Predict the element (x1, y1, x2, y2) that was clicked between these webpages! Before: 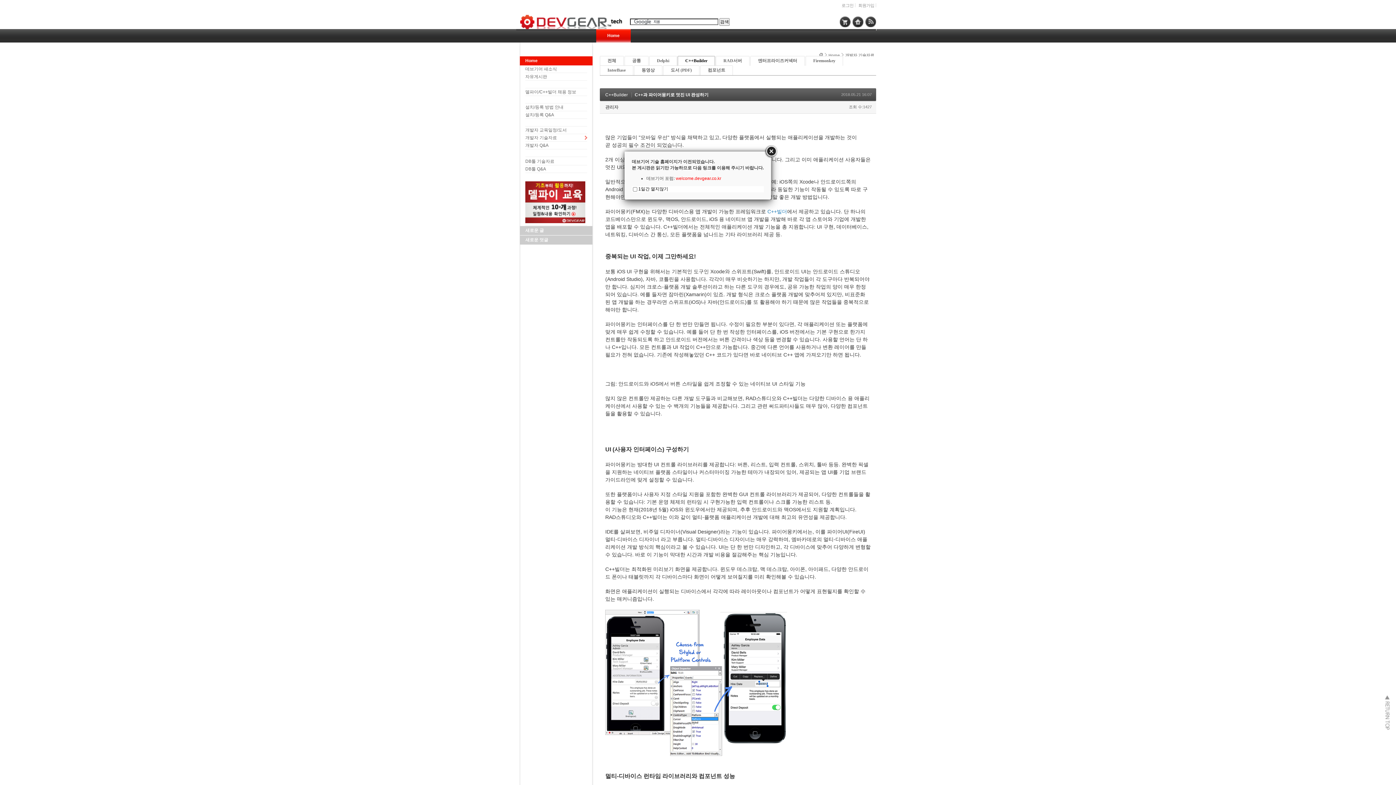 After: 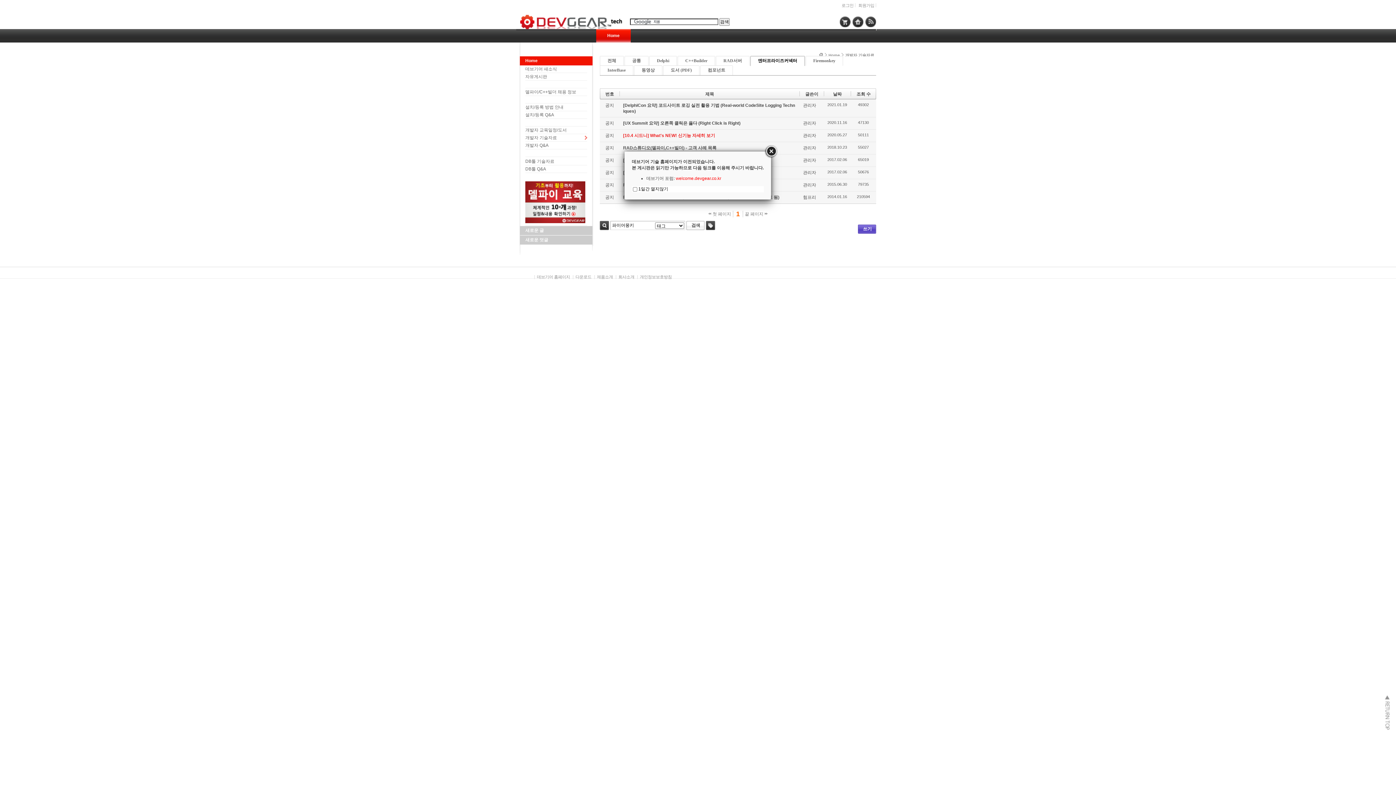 Action: label: 엔터프라이즈커넥터 bbox: (750, 56, 804, 65)